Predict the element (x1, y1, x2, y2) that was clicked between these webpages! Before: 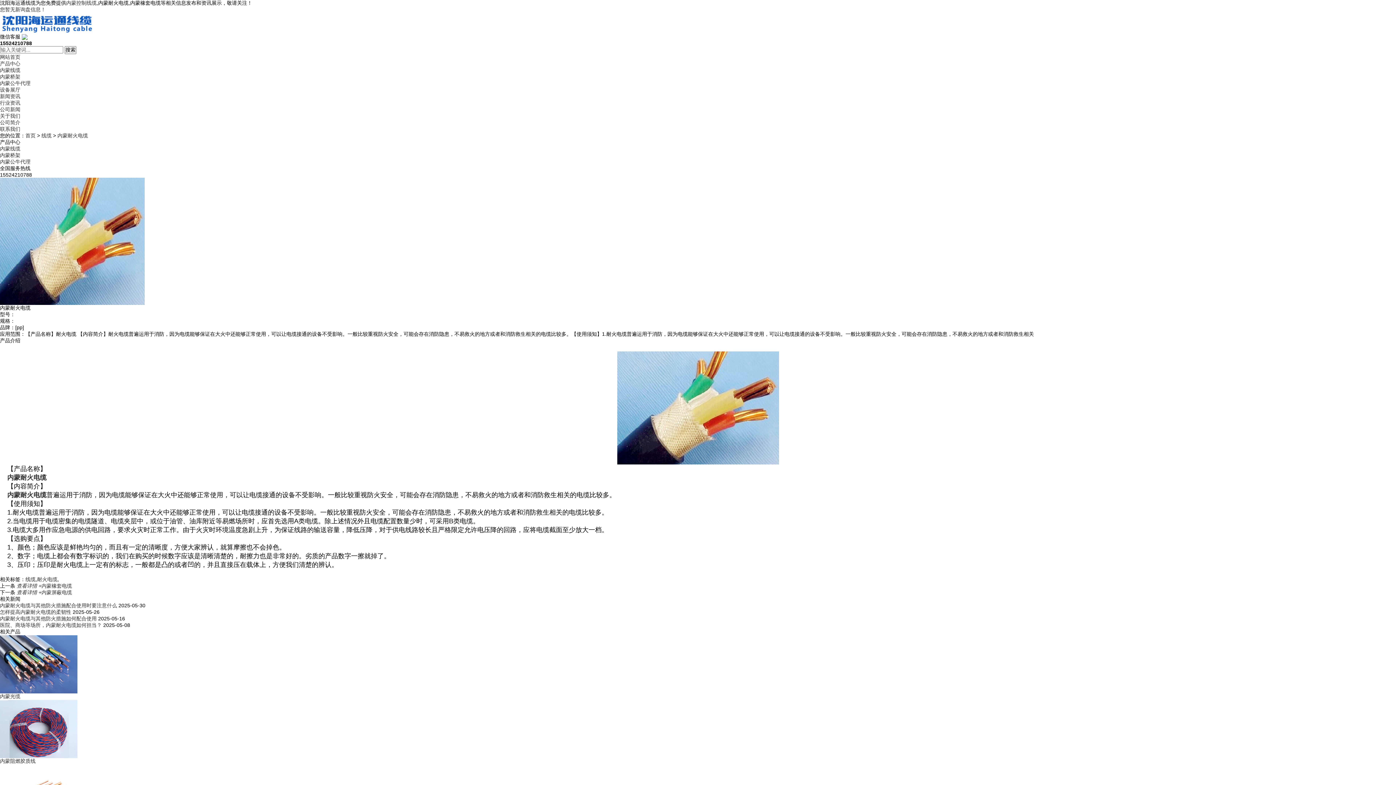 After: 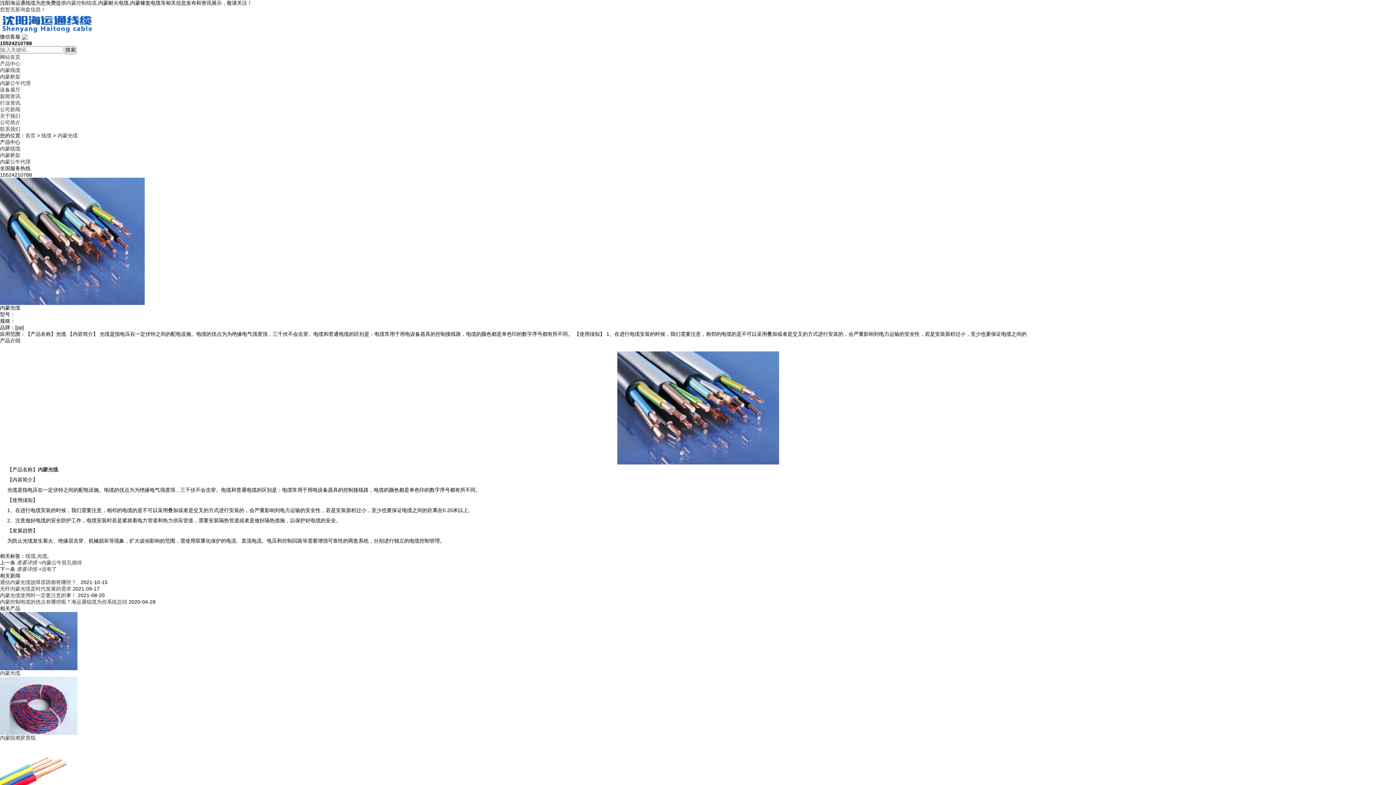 Action: bbox: (0, 635, 1396, 700) label: 内蒙光缆